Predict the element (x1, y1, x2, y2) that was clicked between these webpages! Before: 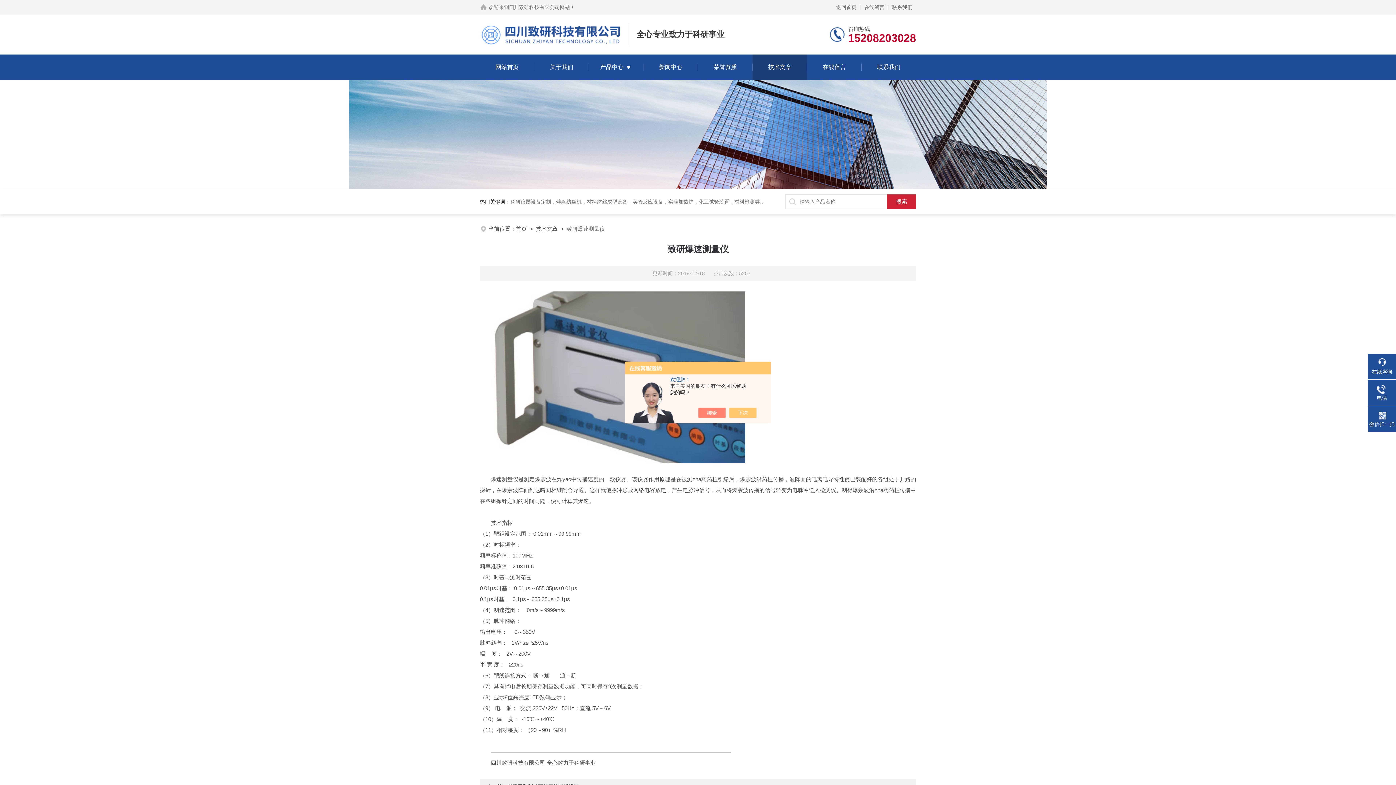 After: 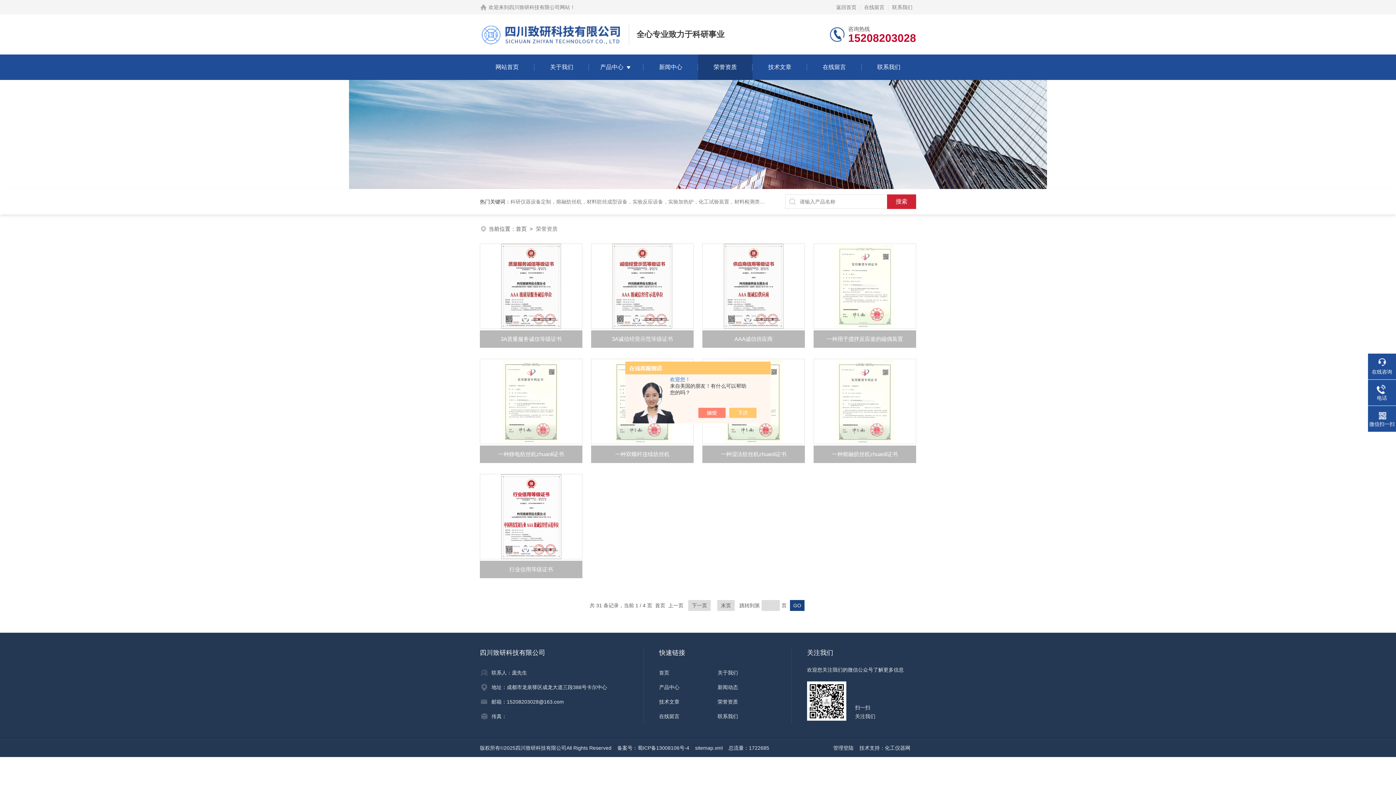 Action: bbox: (713, 54, 737, 80) label: 荣誉资质